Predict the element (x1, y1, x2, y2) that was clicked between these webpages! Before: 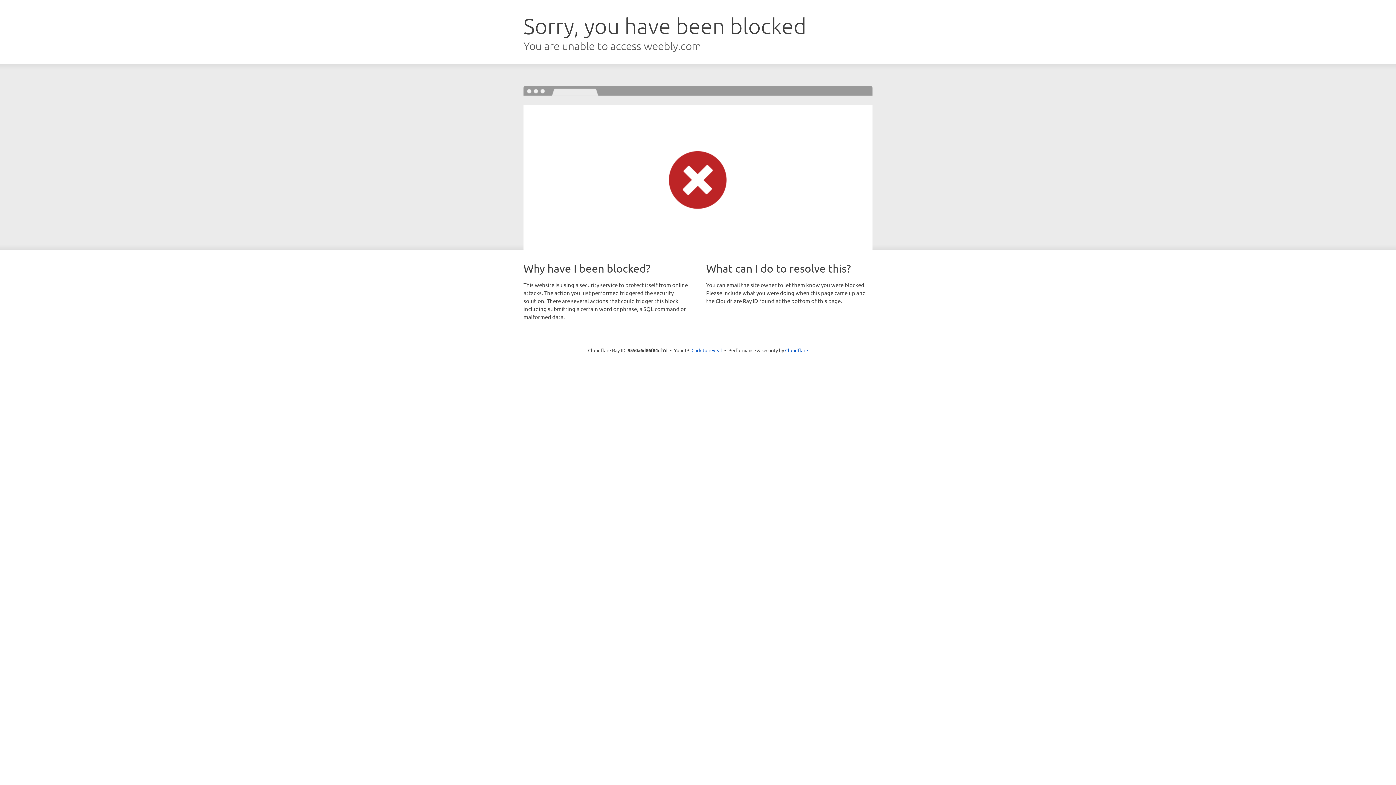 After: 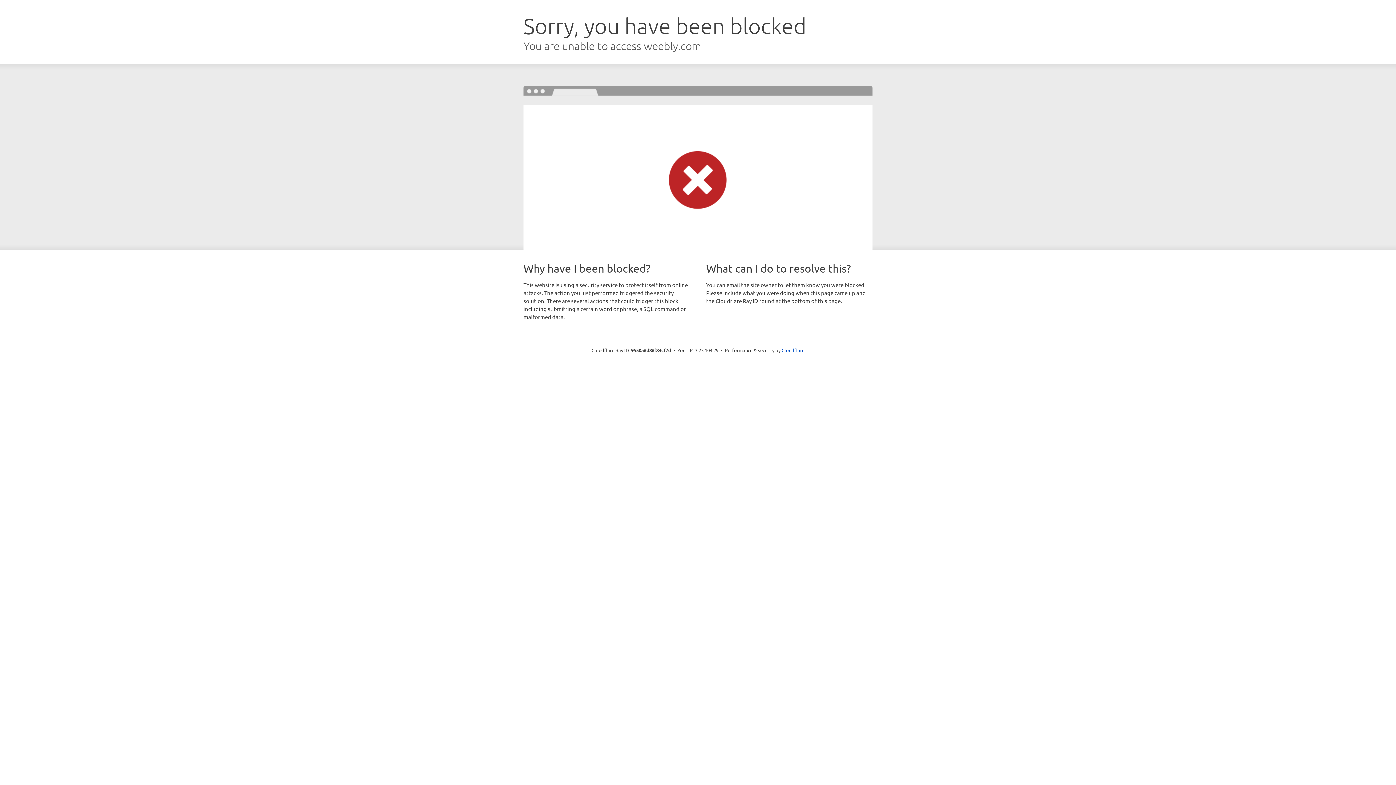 Action: label: Click to reveal bbox: (691, 346, 722, 353)